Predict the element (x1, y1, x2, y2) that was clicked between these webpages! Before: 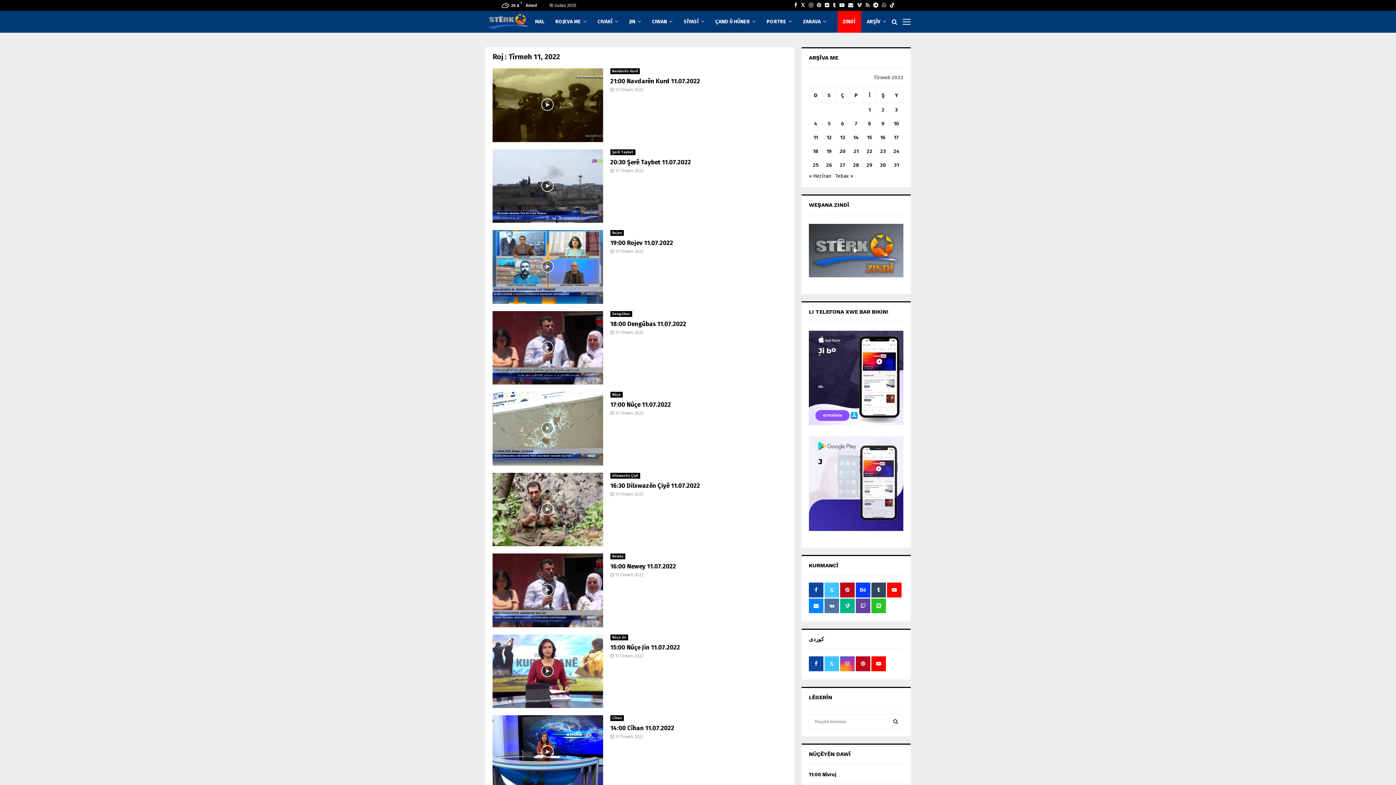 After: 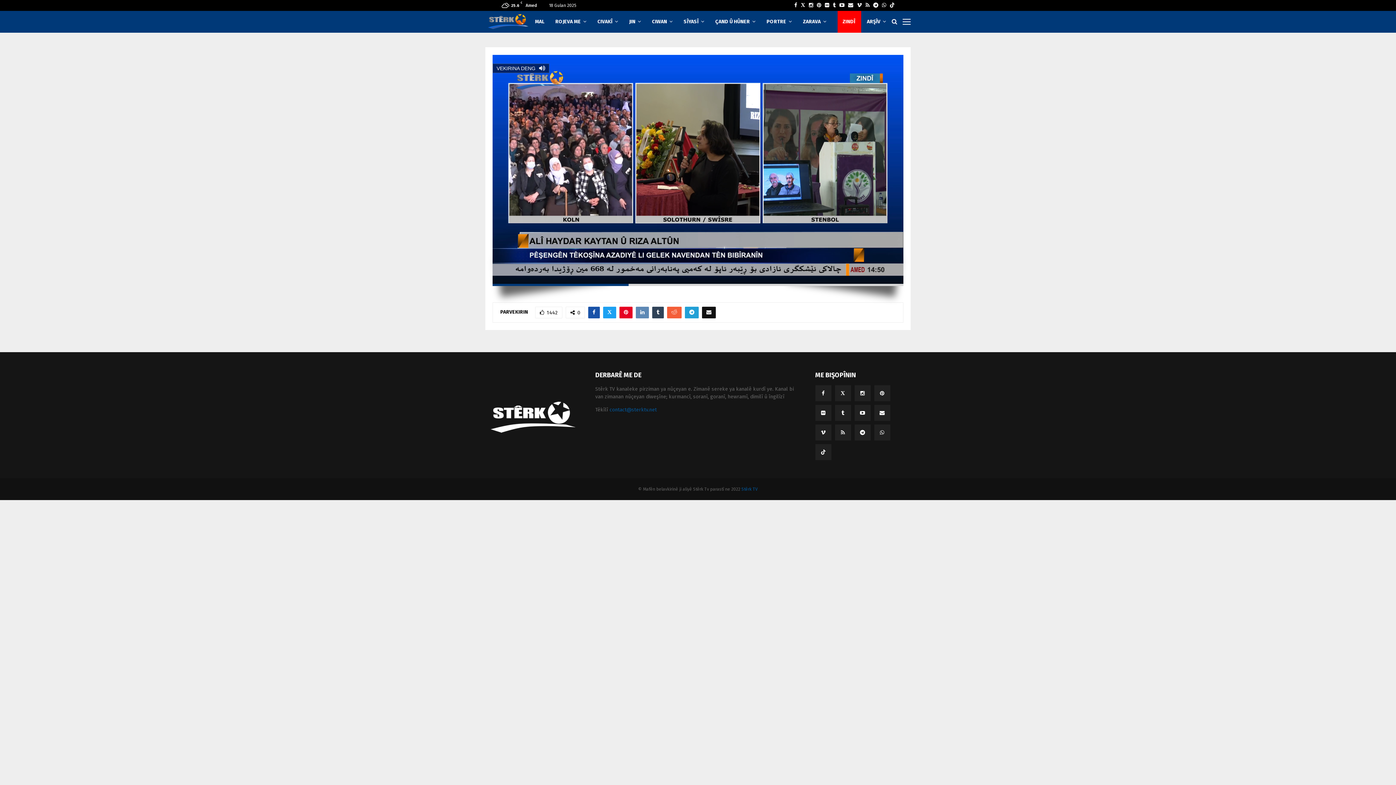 Action: label: ZINDÎ bbox: (842, 10, 855, 32)